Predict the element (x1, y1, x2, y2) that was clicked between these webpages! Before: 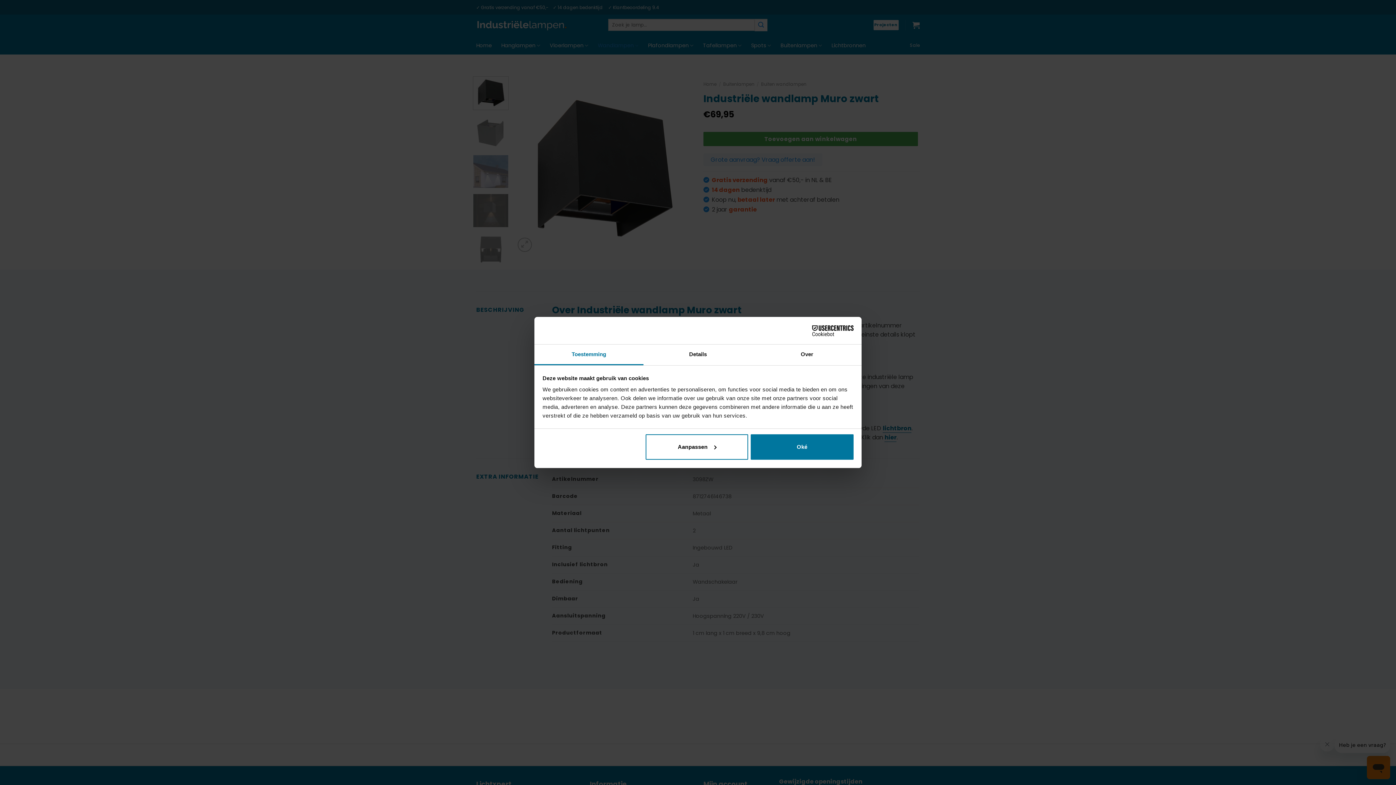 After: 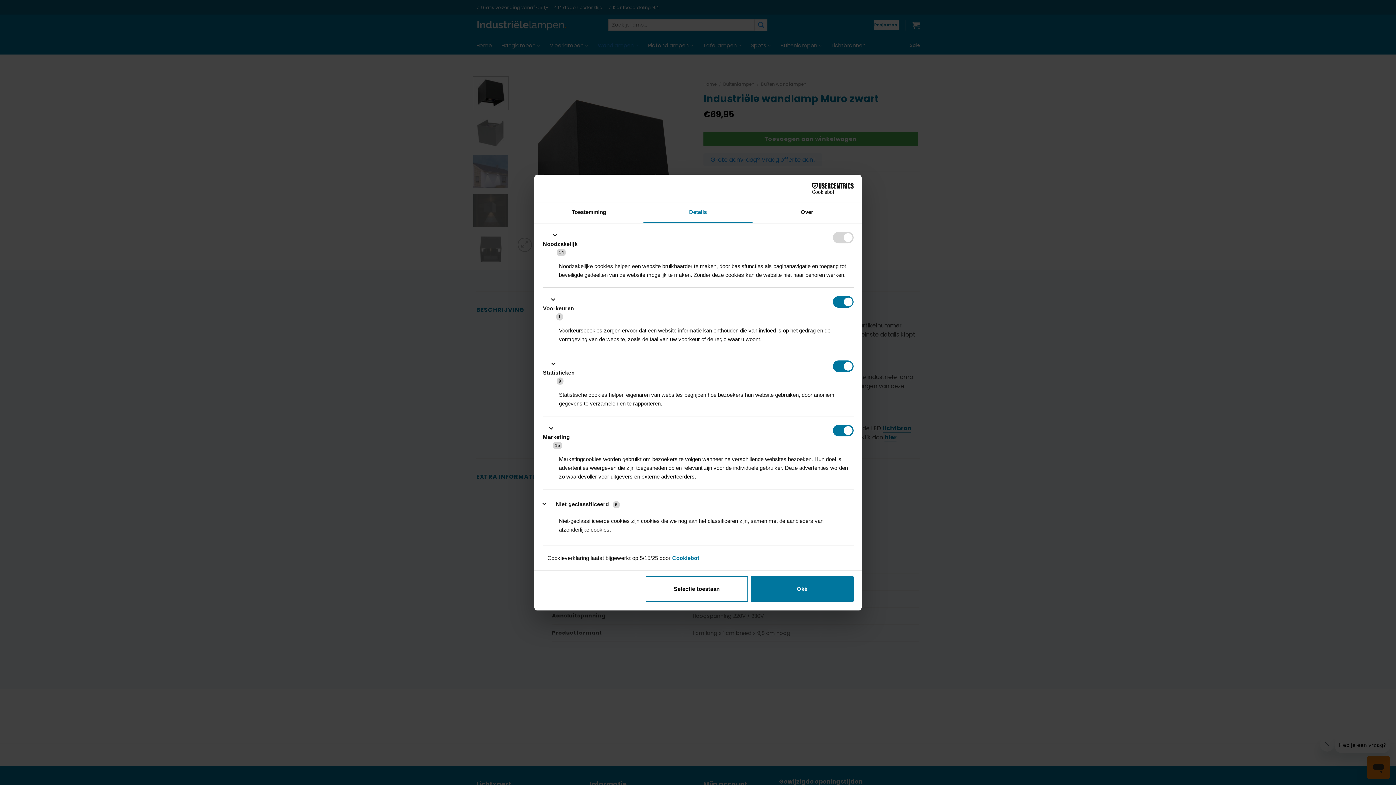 Action: bbox: (643, 344, 752, 365) label: Details